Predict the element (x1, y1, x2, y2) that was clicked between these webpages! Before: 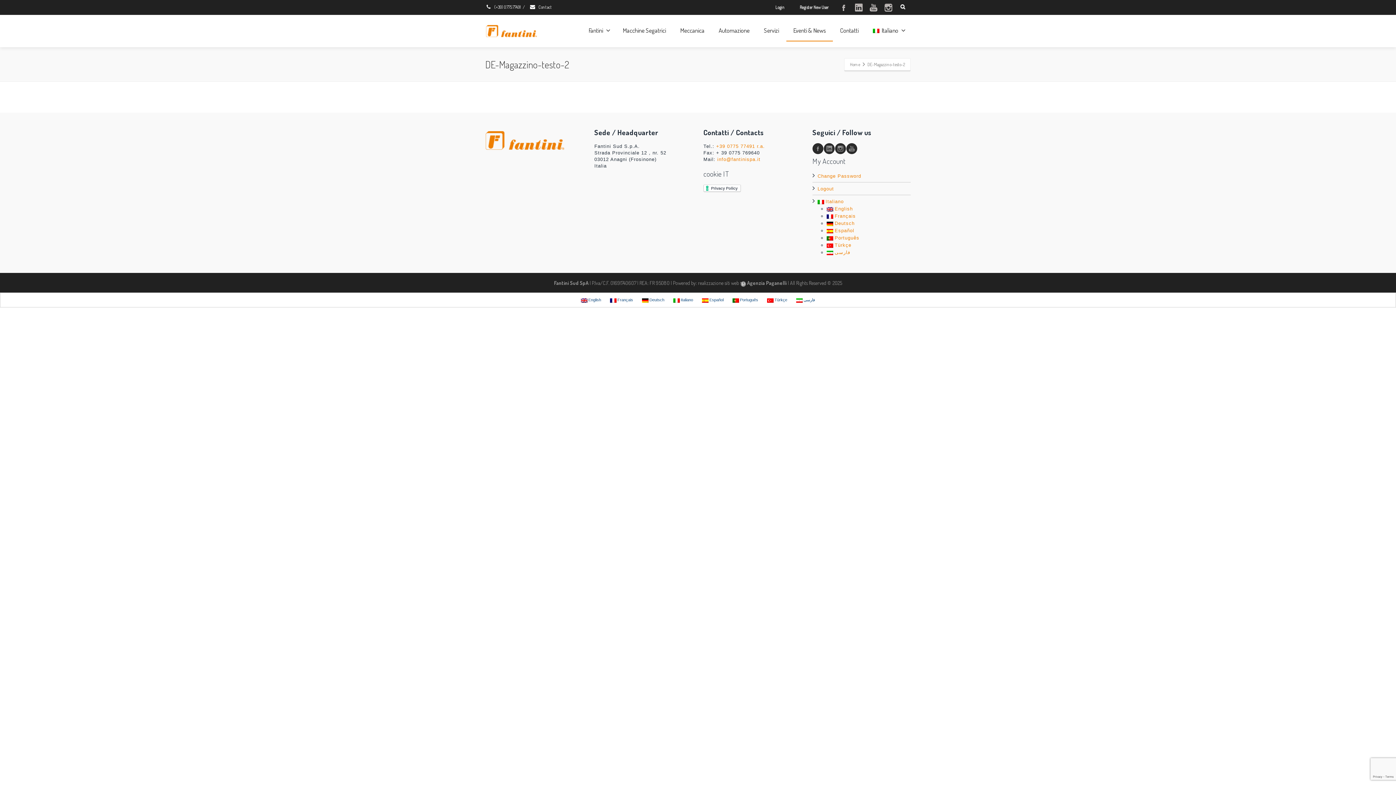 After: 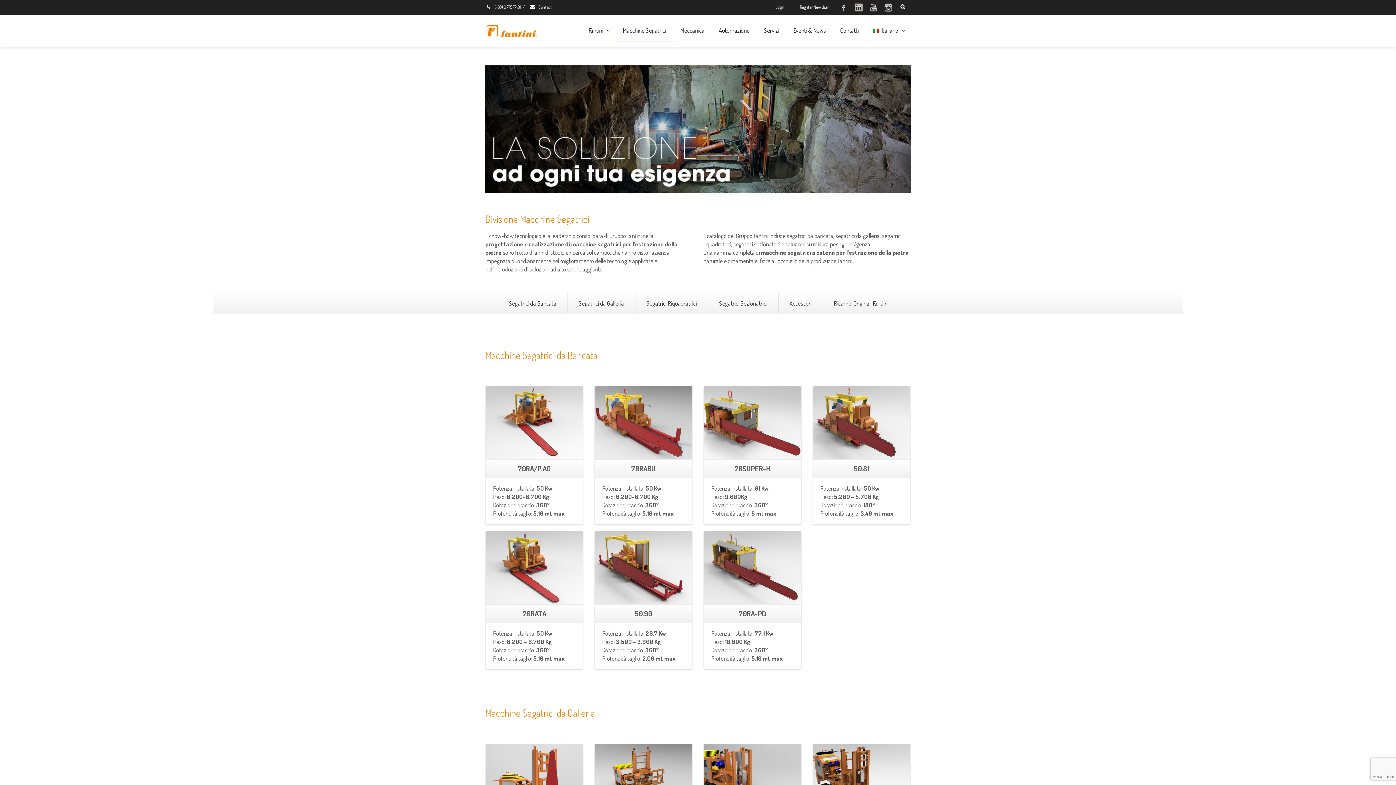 Action: bbox: (616, 20, 673, 41) label: Macchine Segatrici